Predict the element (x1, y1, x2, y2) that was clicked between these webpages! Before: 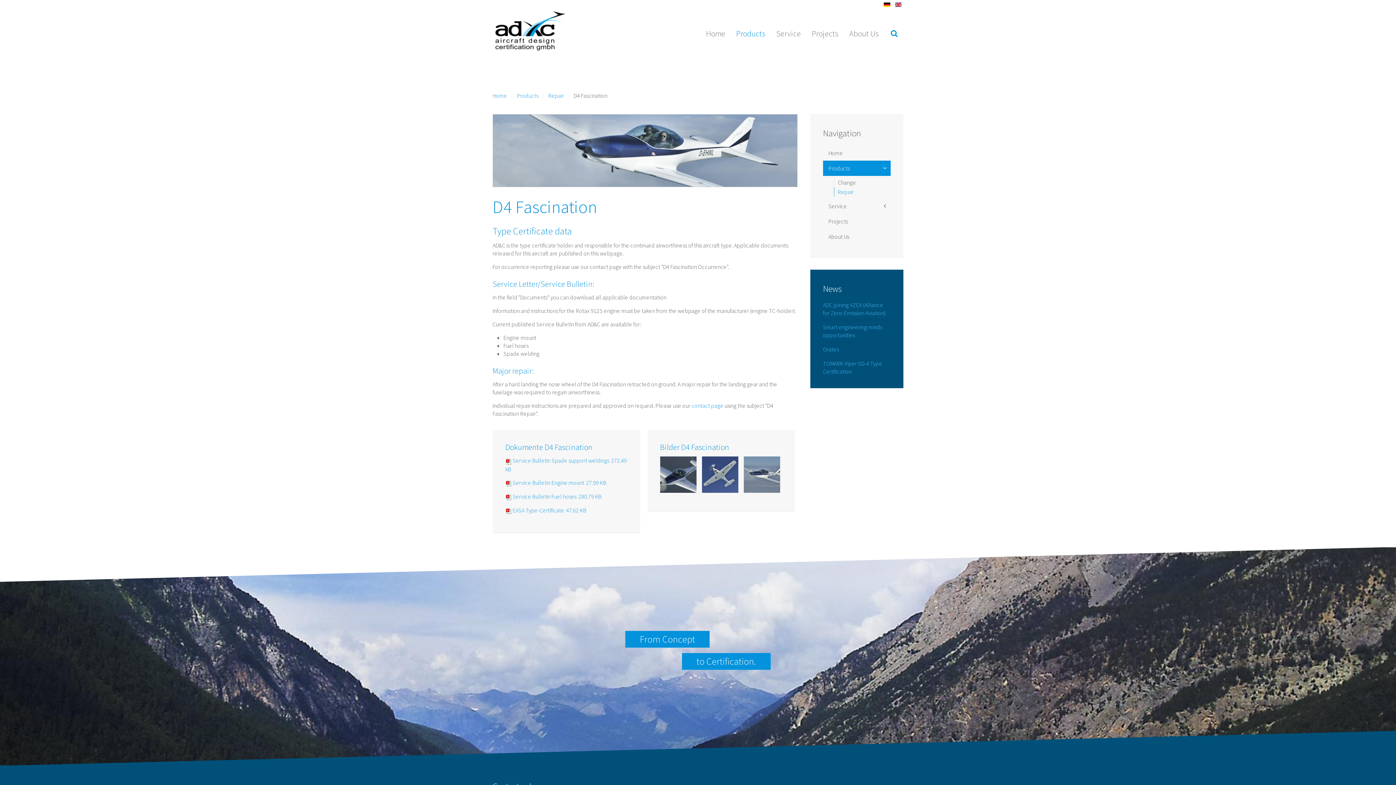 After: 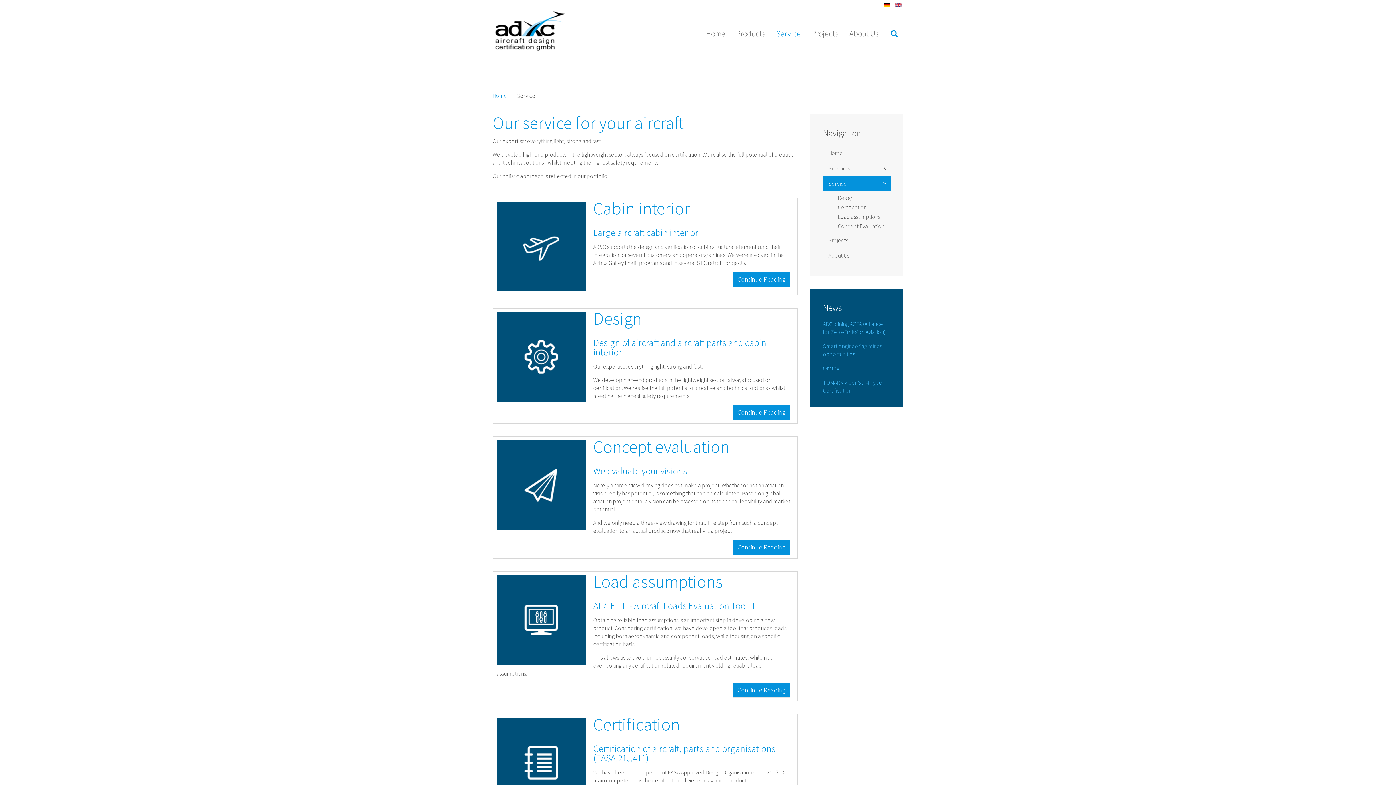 Action: label: Service bbox: (770, 15, 806, 51)